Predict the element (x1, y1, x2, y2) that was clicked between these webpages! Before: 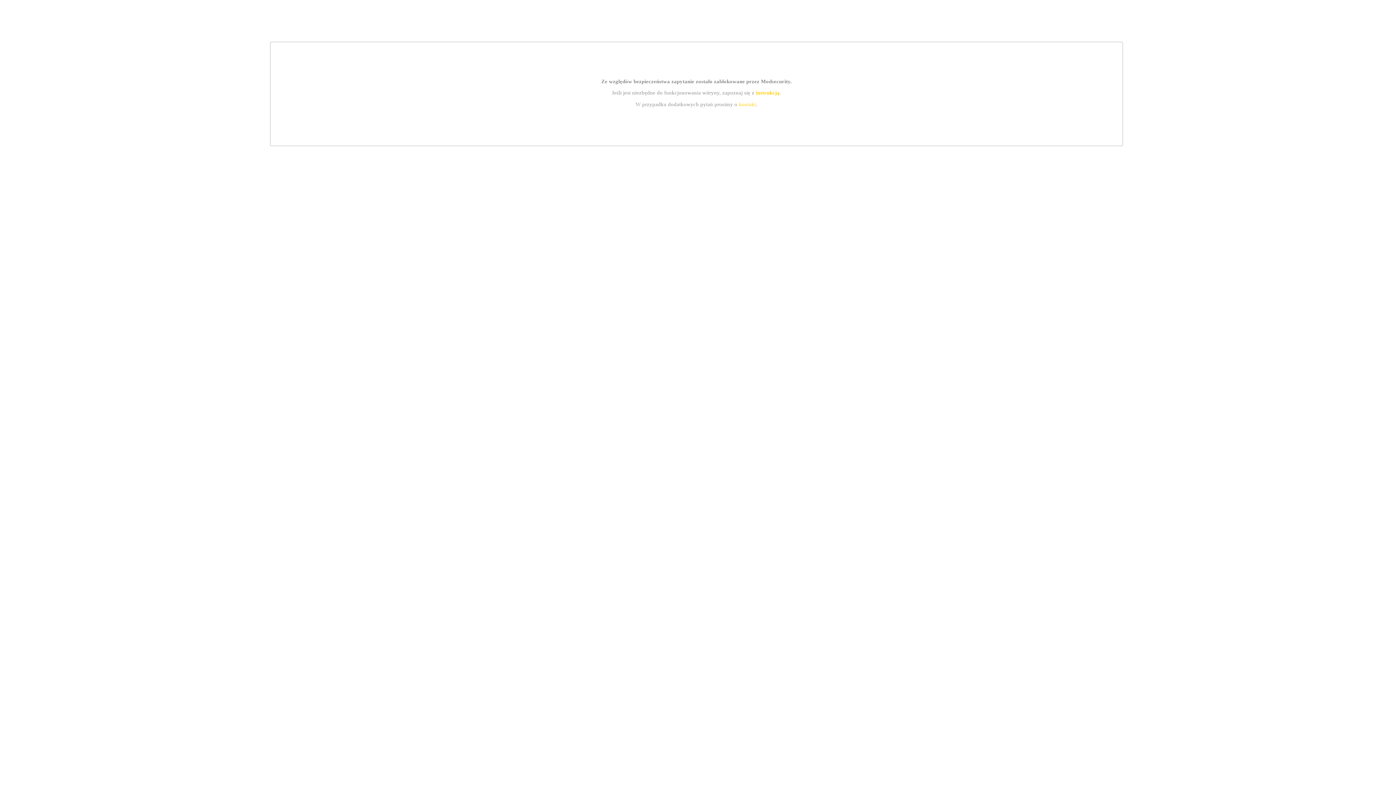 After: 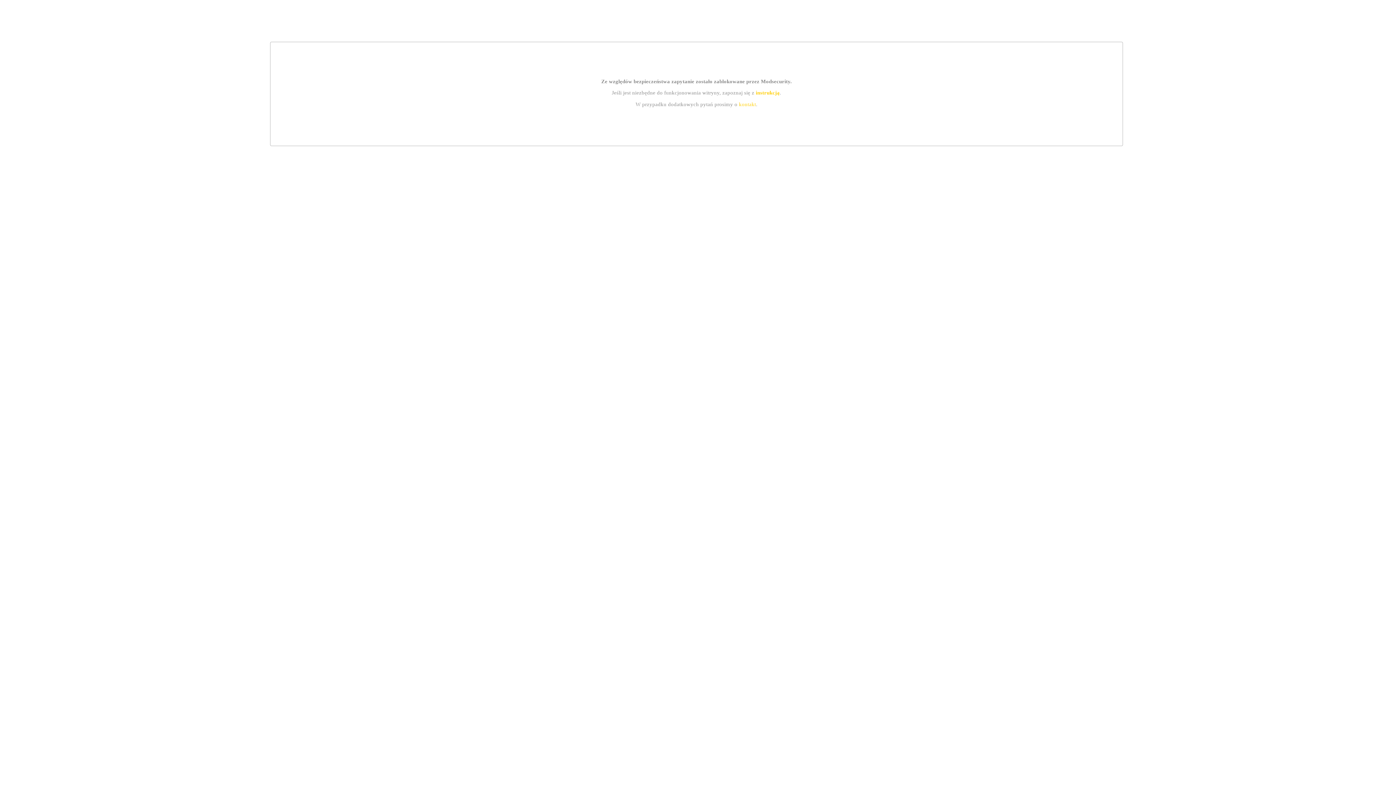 Action: bbox: (755, 89, 779, 95) label: instrukcją